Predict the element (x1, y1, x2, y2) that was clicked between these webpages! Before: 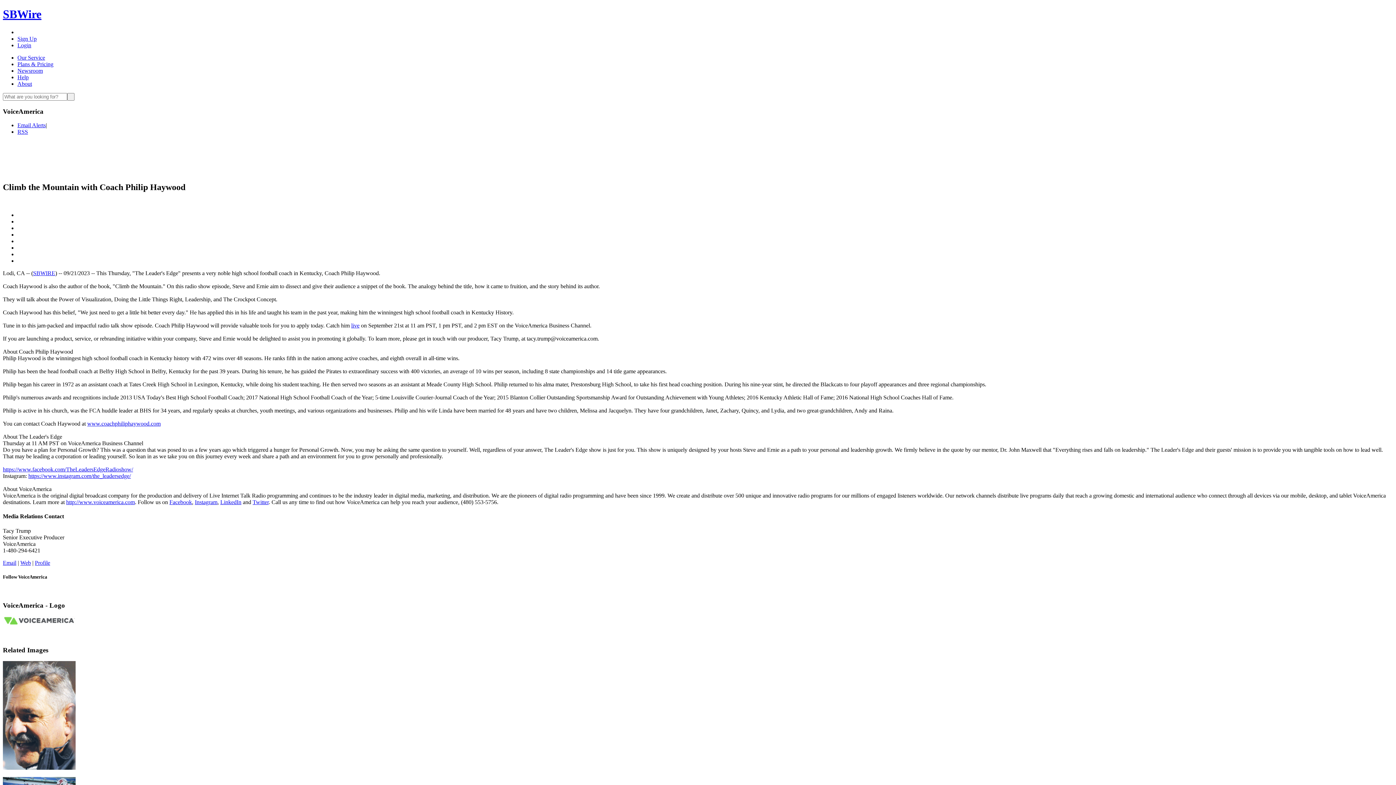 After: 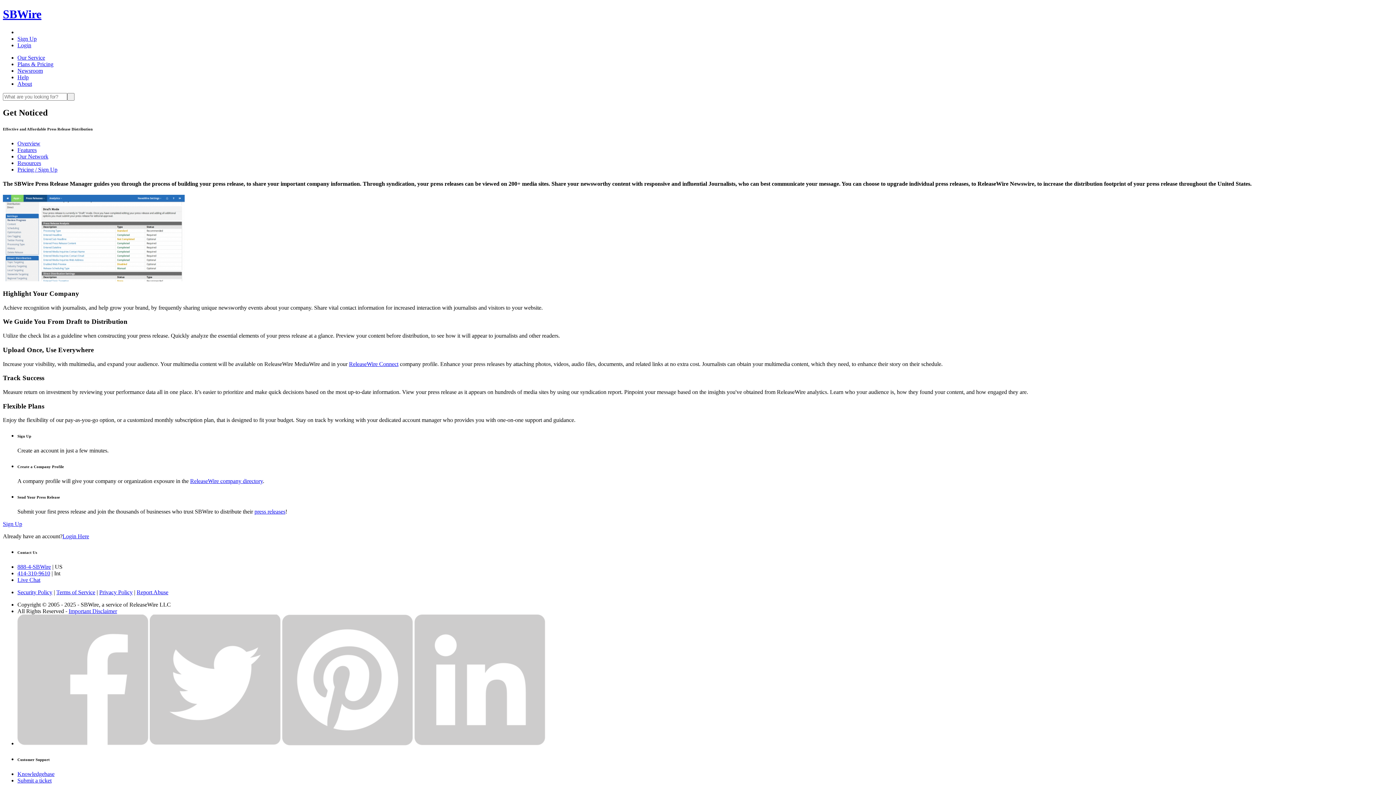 Action: label: Our Service bbox: (17, 54, 45, 60)